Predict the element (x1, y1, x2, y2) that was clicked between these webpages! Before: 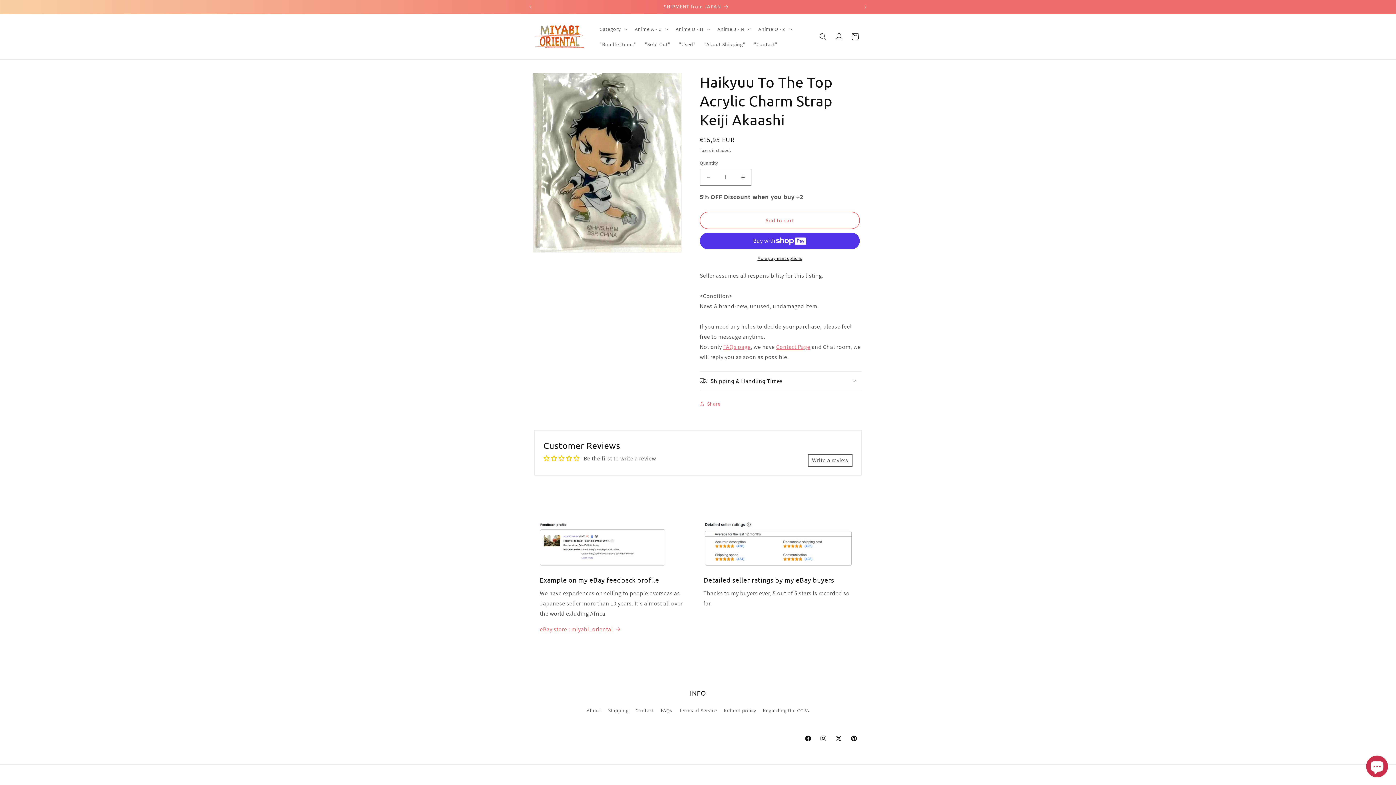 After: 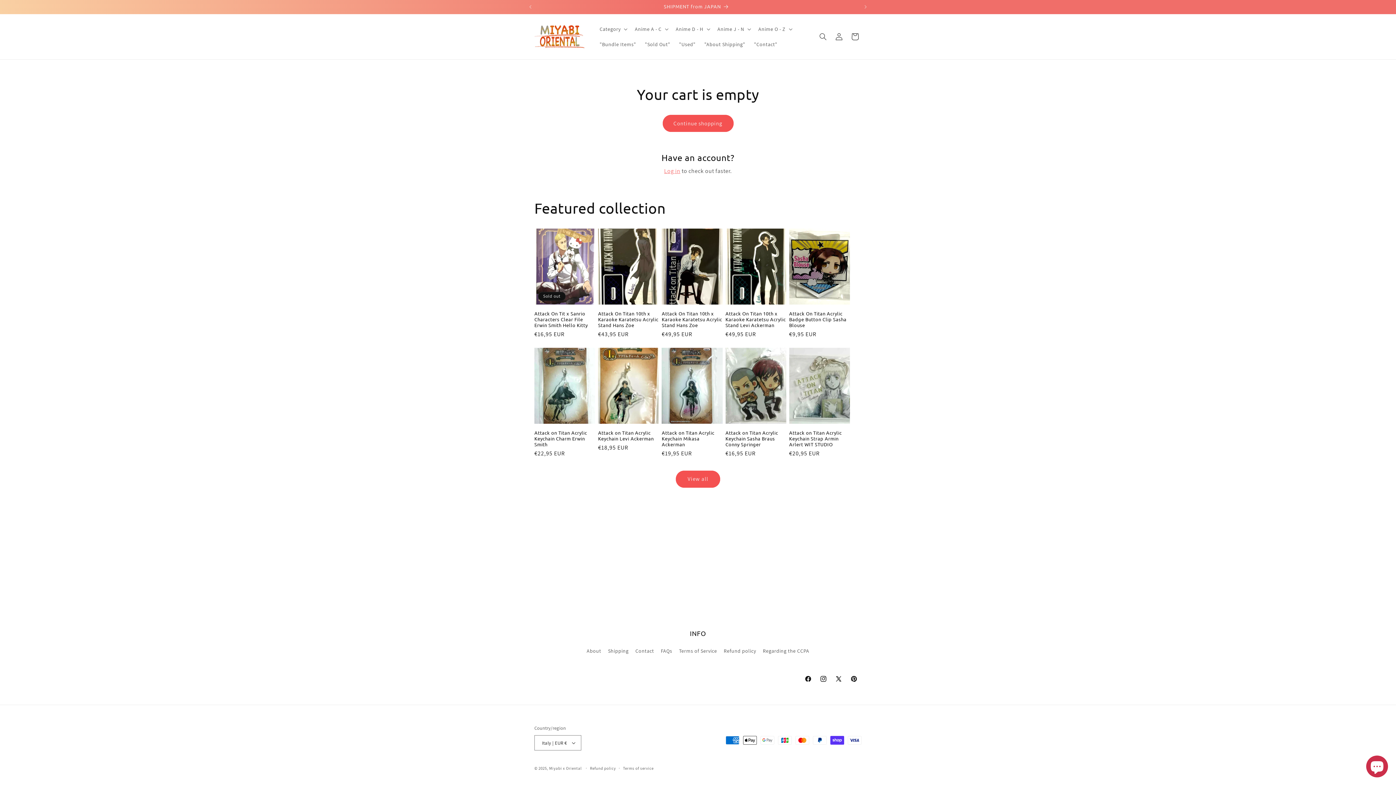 Action: bbox: (847, 28, 863, 44) label: Cart